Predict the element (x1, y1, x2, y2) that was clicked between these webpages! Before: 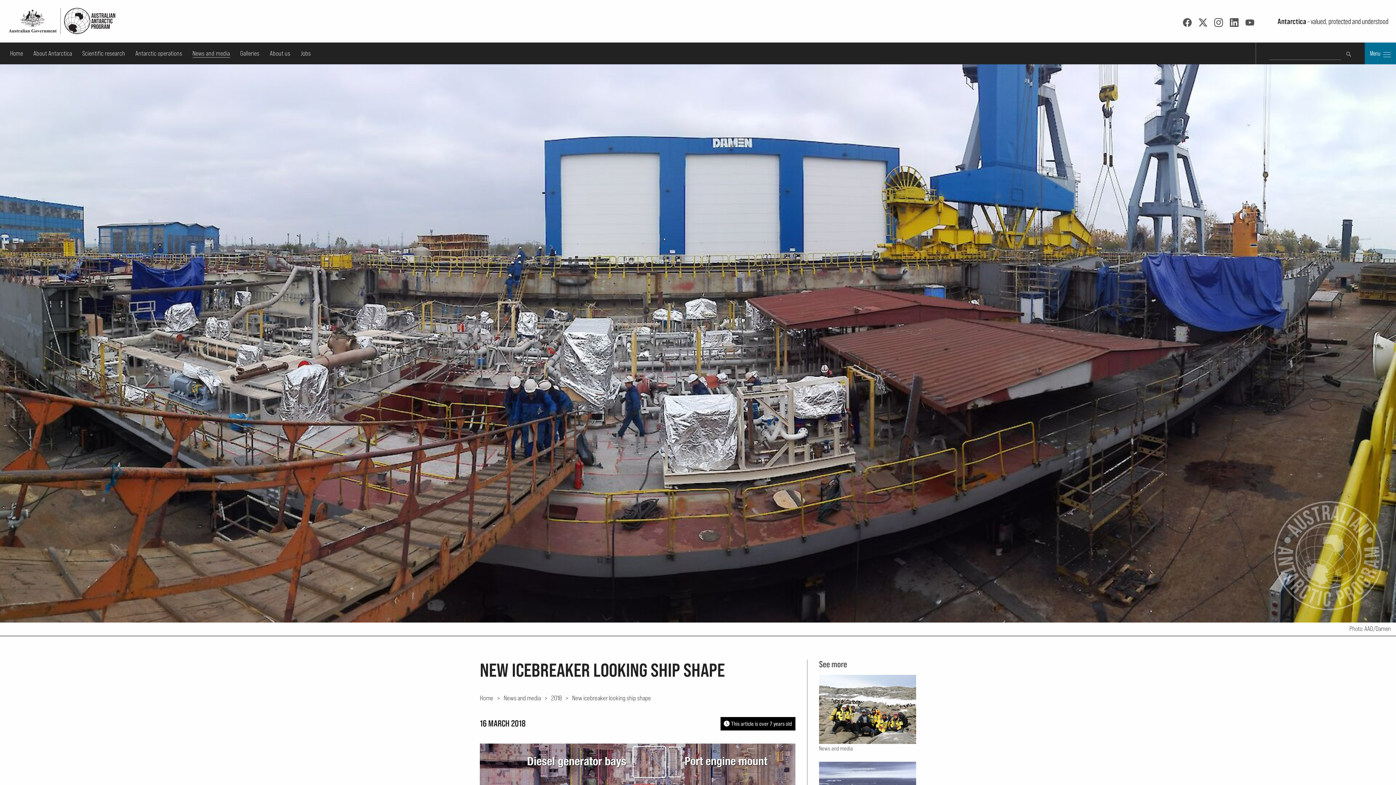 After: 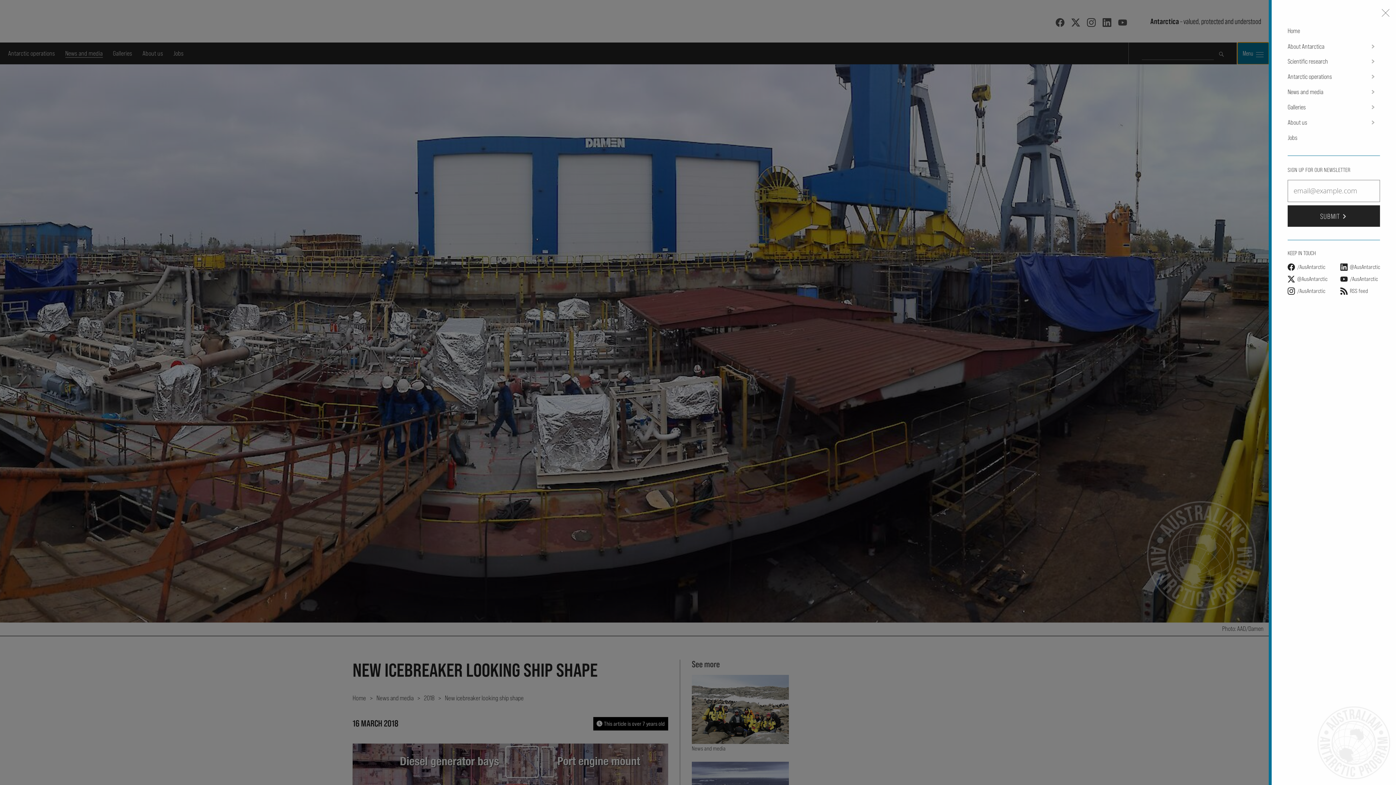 Action: bbox: (1365, 42, 1396, 64) label: Menu 